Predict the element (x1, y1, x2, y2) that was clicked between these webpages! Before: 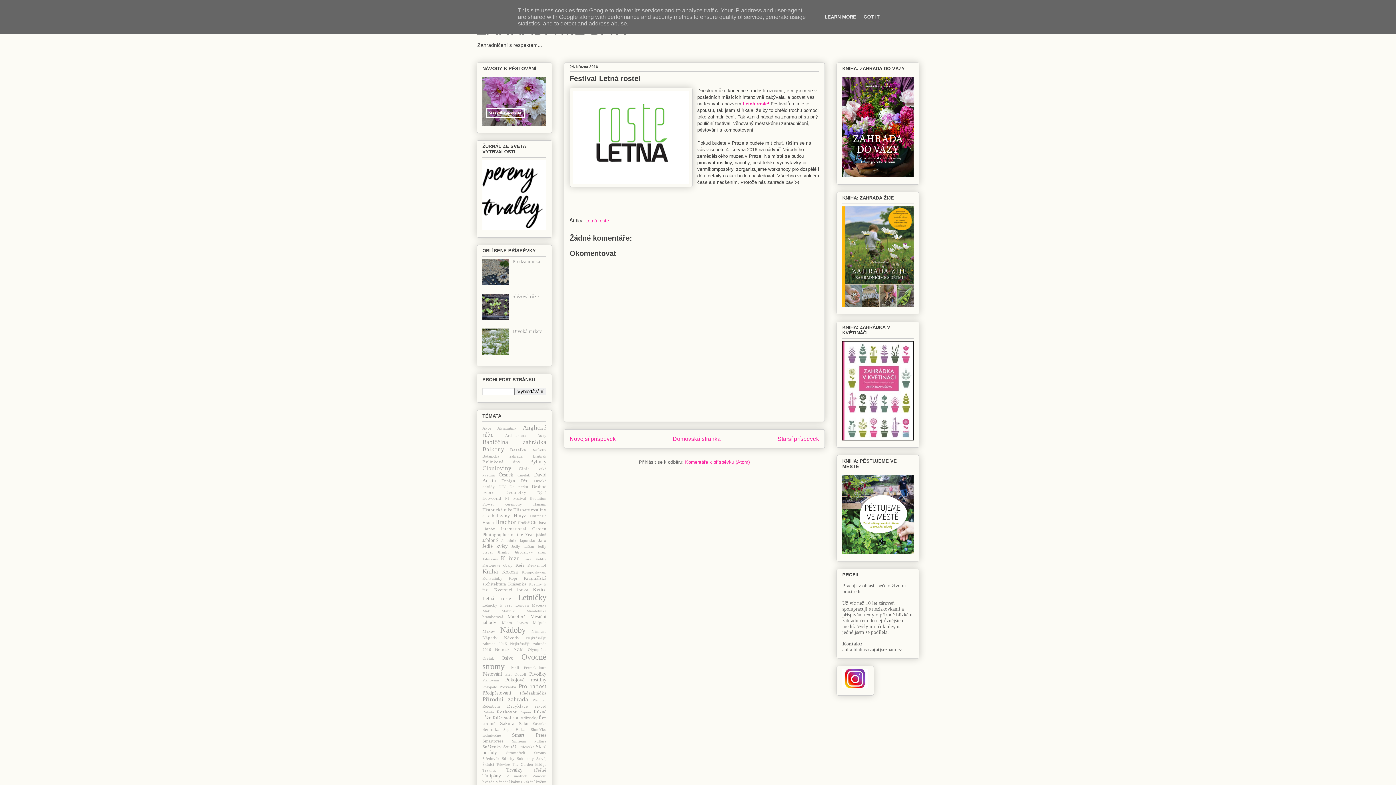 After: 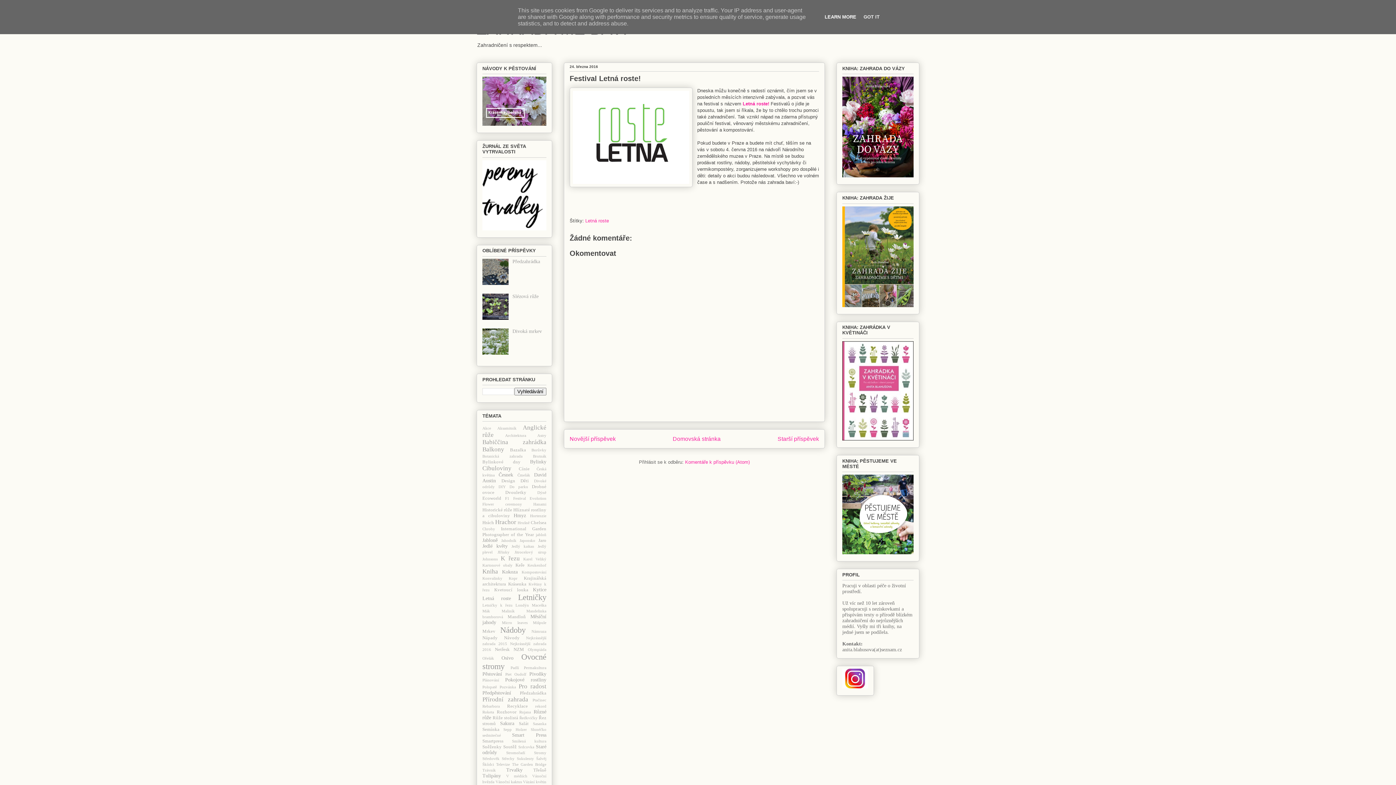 Action: bbox: (822, 14, 858, 19) label: LEARN MORE